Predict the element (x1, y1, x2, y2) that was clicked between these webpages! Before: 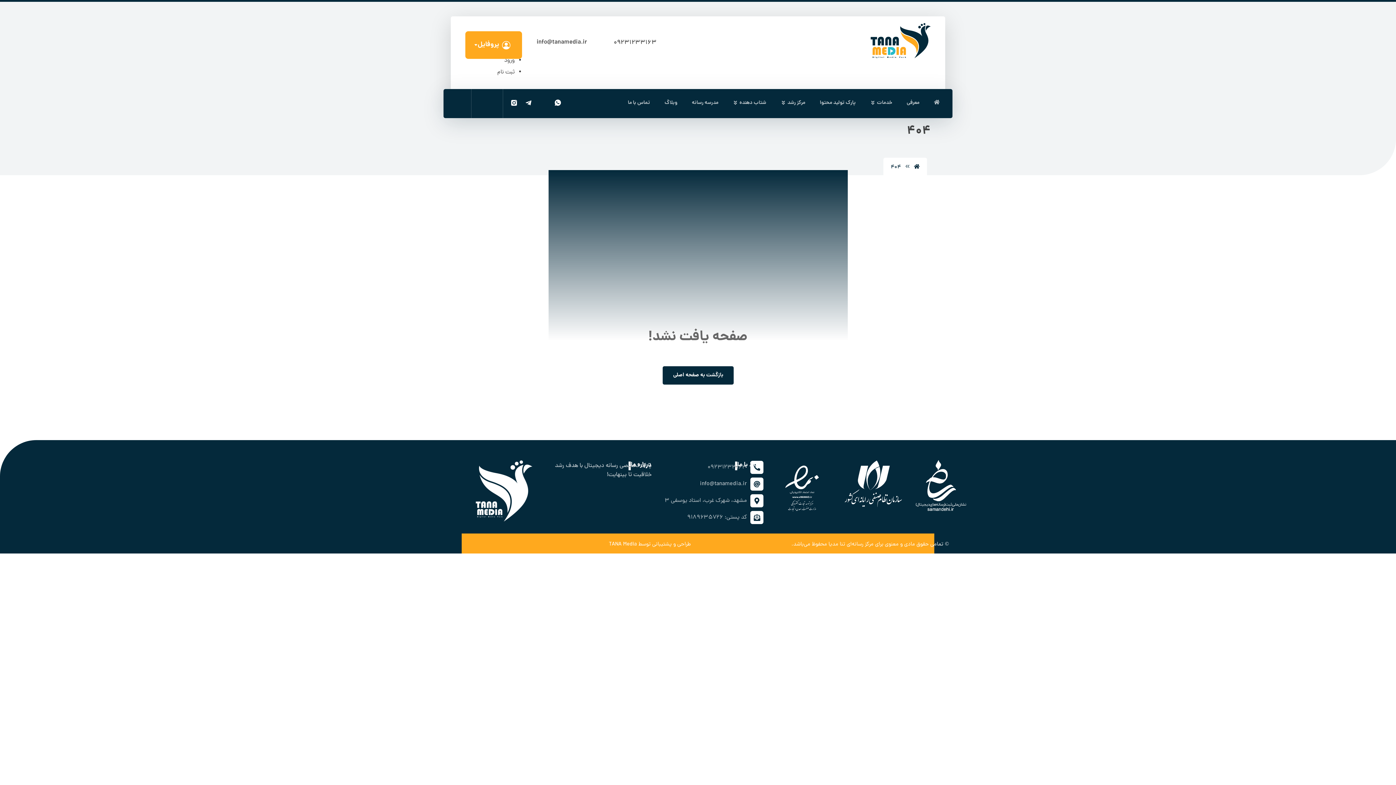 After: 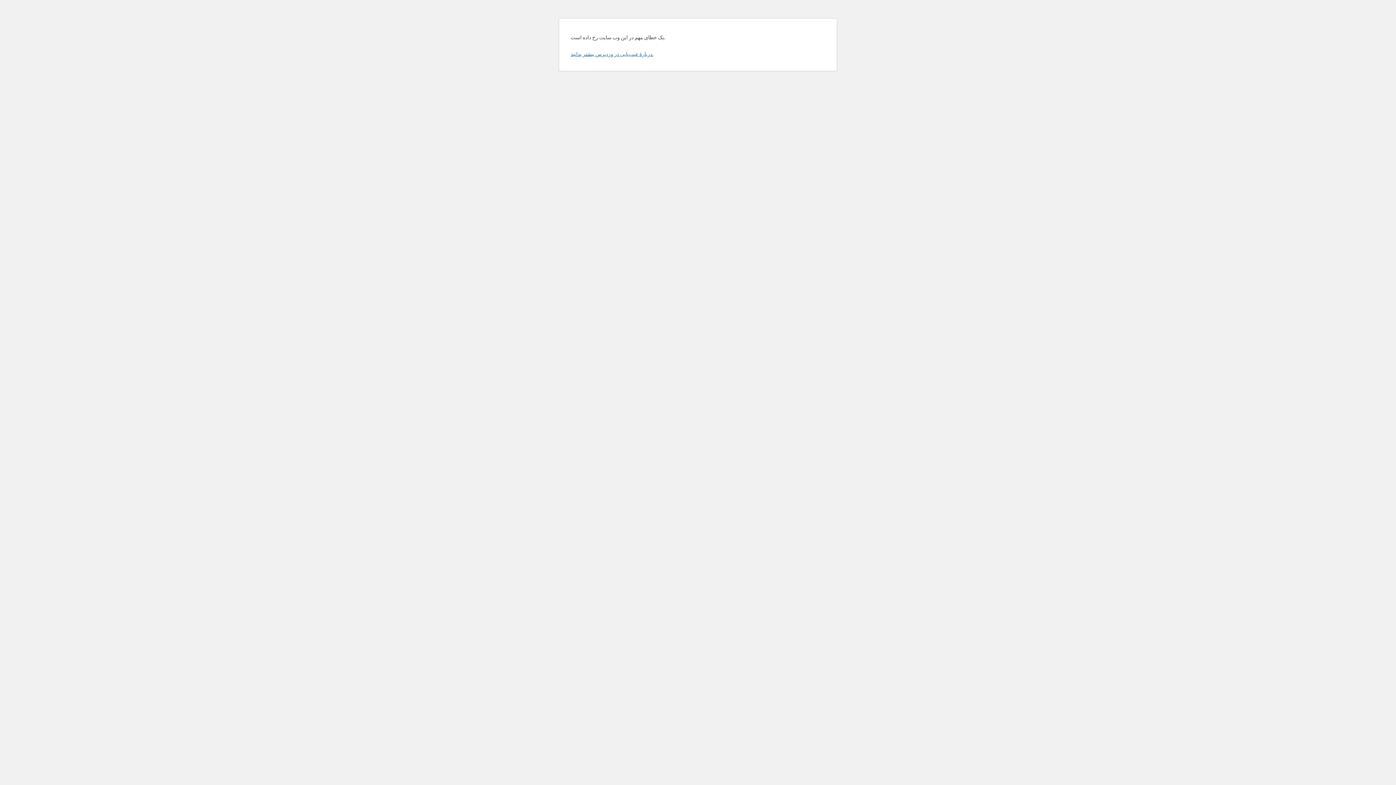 Action: bbox: (828, 540, 873, 549) label: مرکز رسانه‌ای تنا مدیا